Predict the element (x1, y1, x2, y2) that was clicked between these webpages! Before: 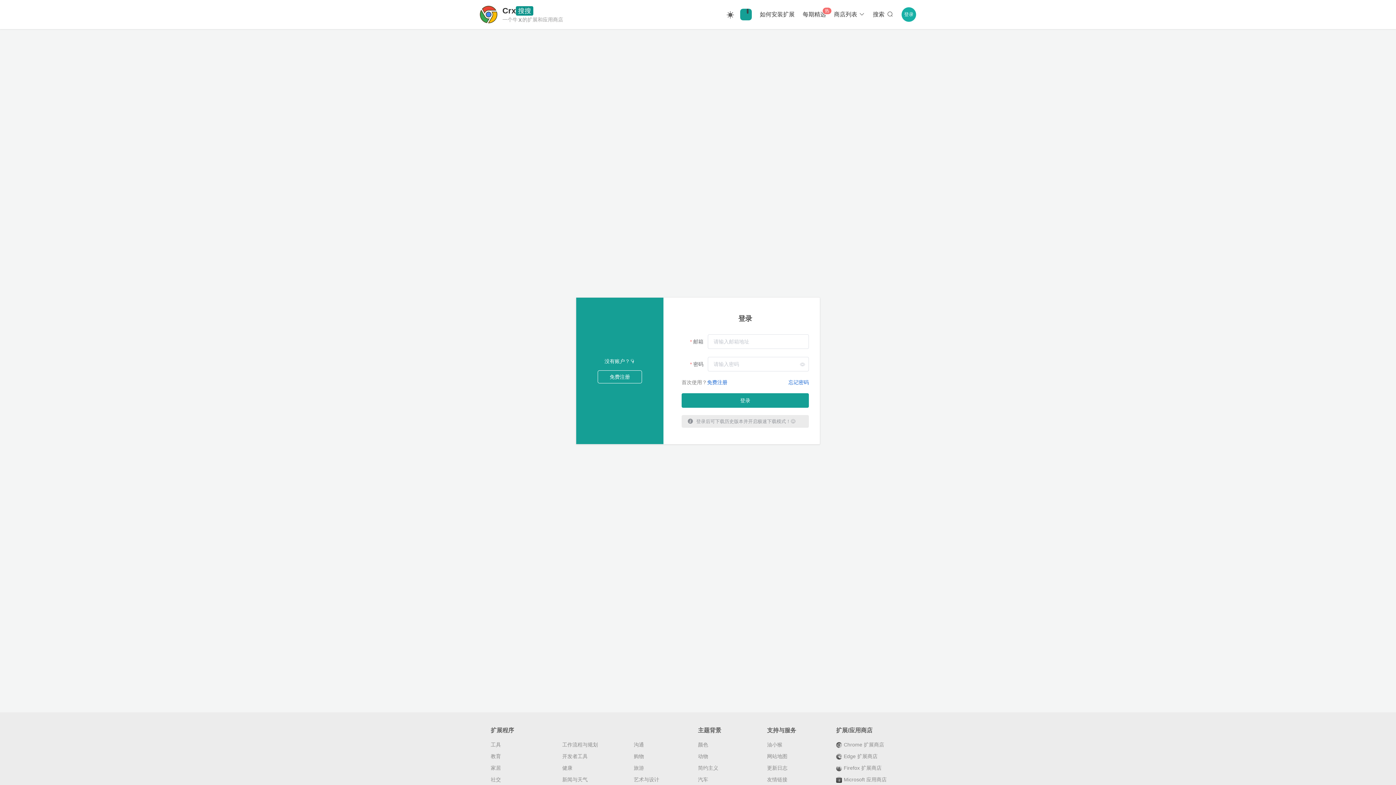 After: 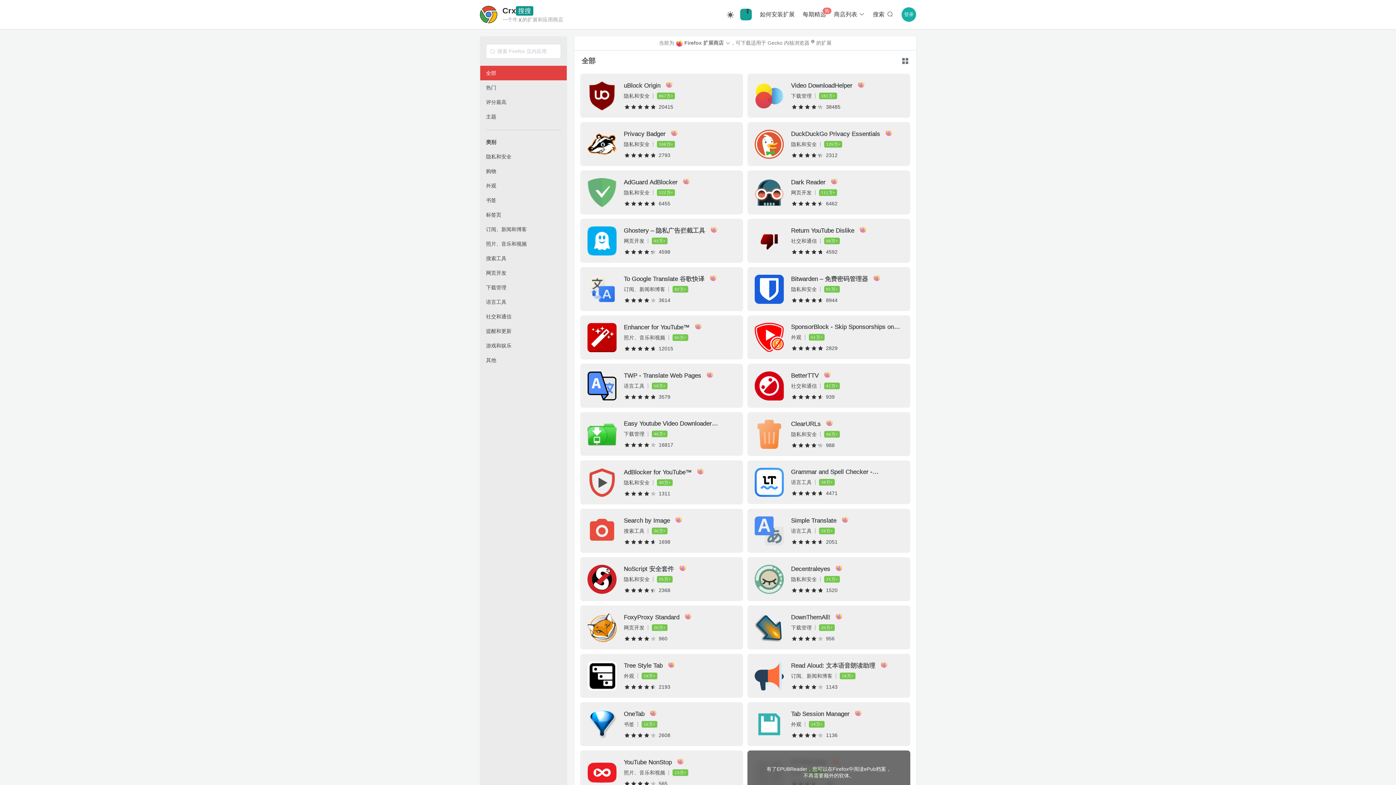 Action: label: Firefox 扩展商店 bbox: (836, 765, 905, 772)